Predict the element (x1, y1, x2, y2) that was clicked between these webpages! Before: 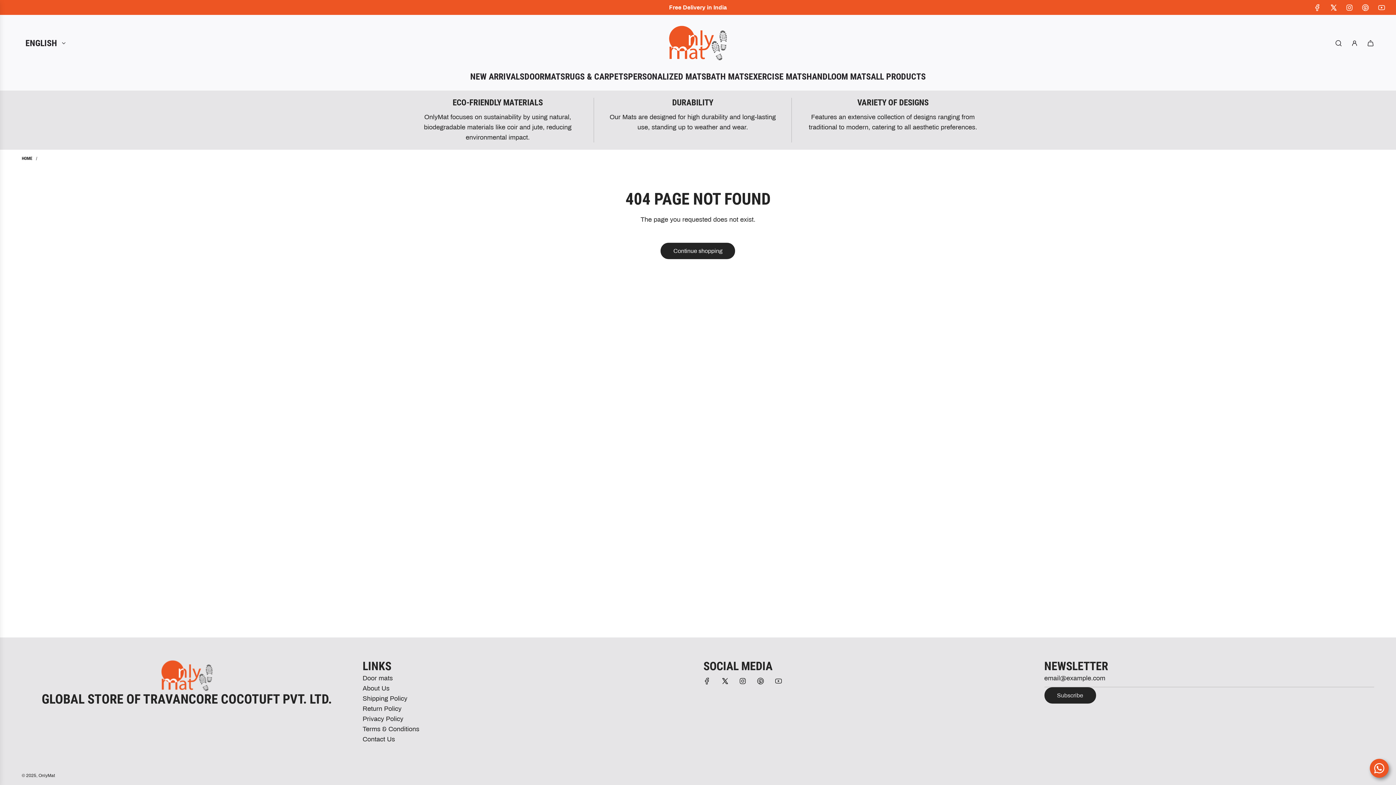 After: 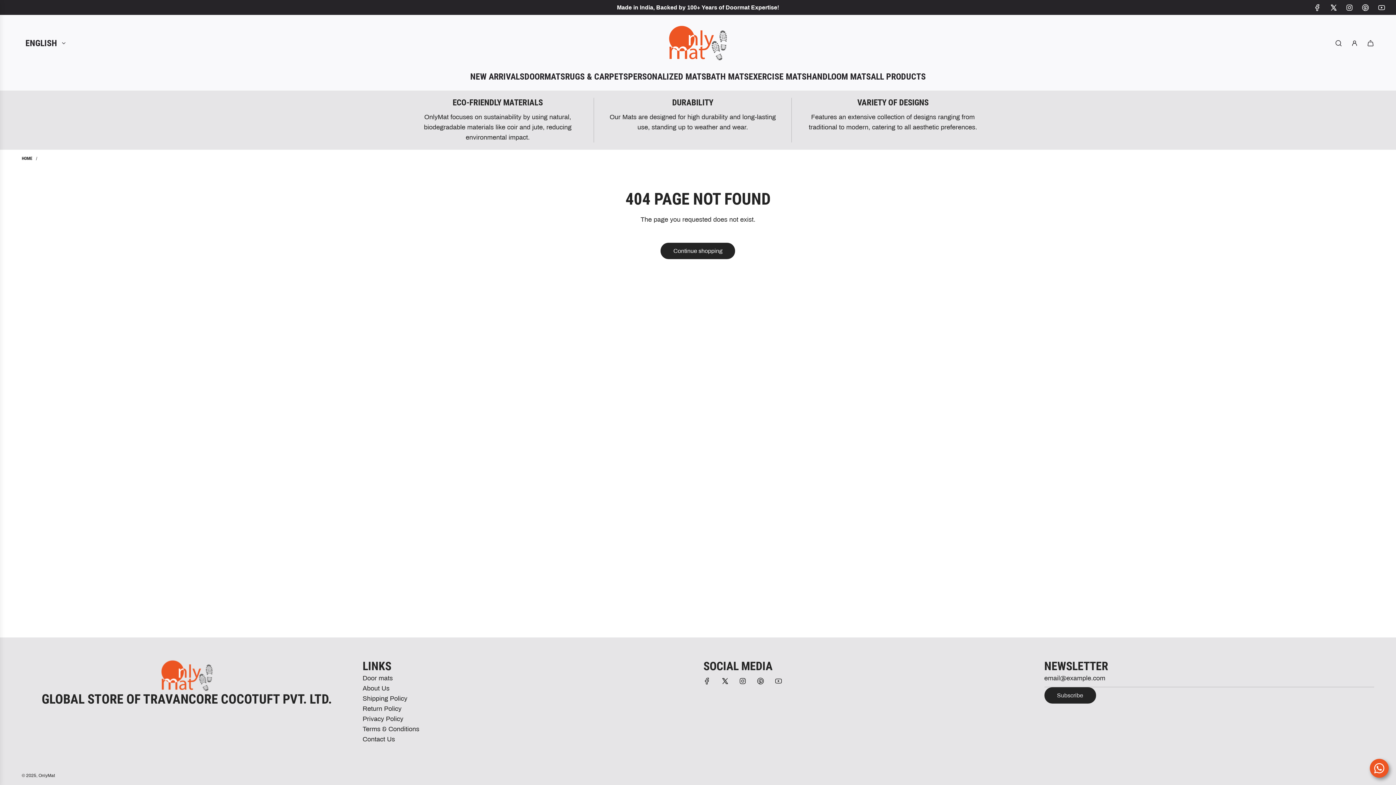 Action: bbox: (699, 673, 715, 689) label: Facebook